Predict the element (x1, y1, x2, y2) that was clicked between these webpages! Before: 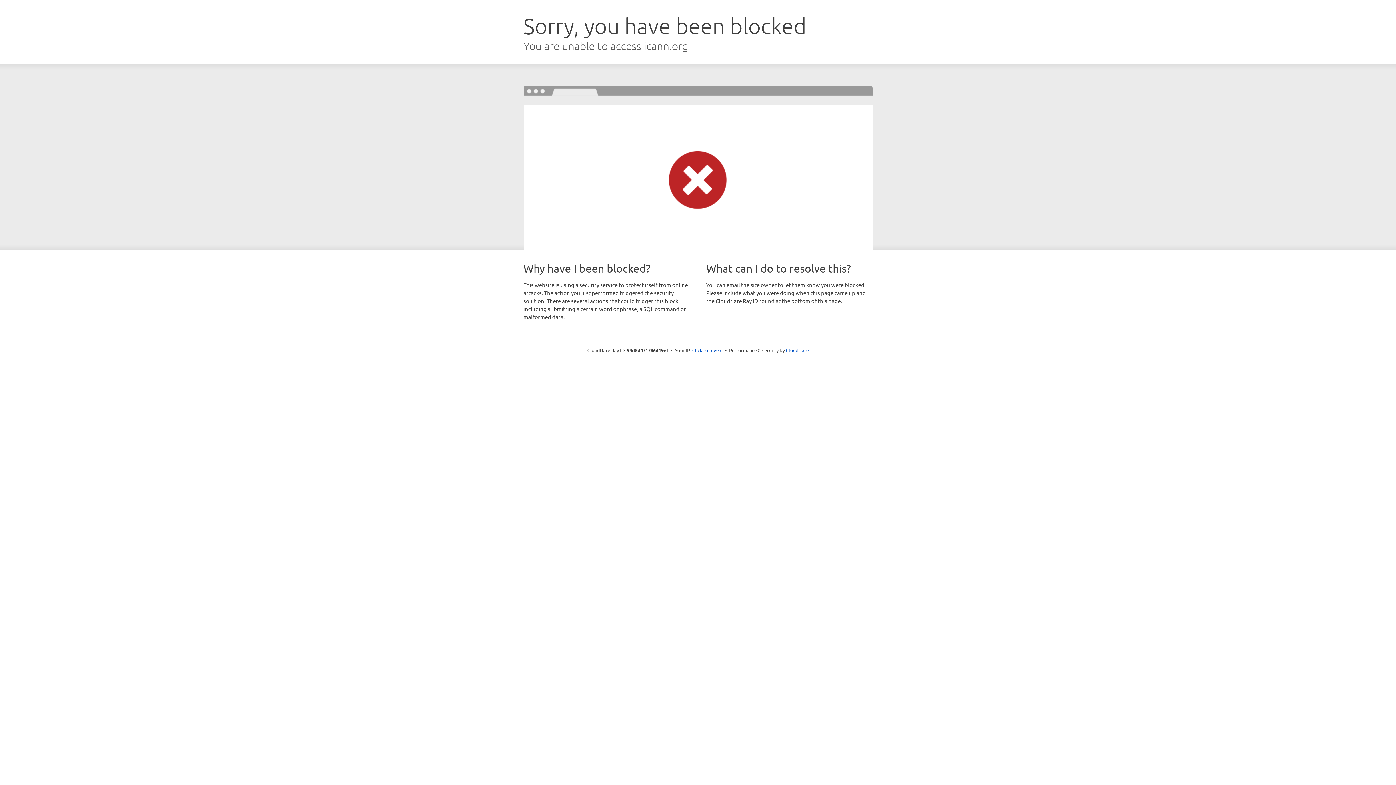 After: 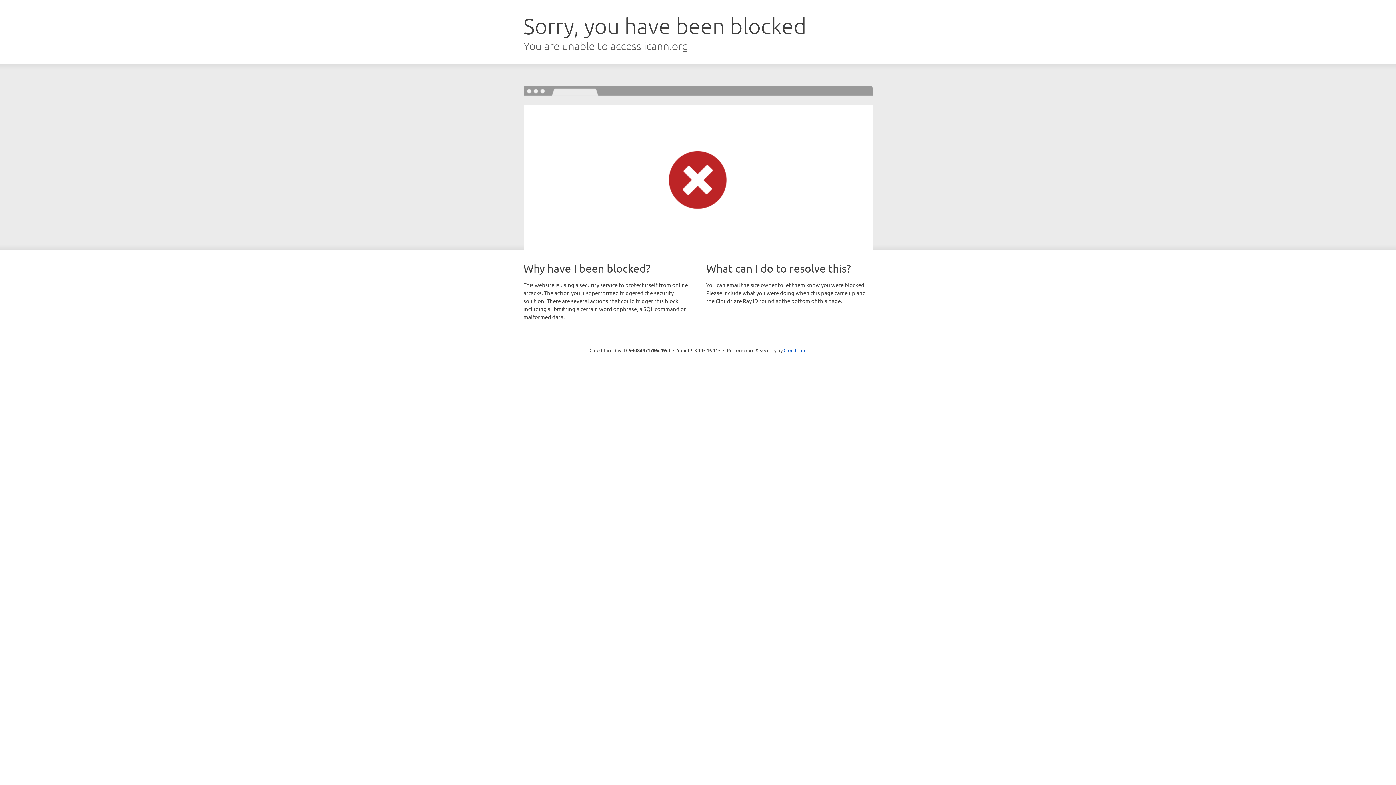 Action: label: Click to reveal bbox: (692, 346, 722, 353)